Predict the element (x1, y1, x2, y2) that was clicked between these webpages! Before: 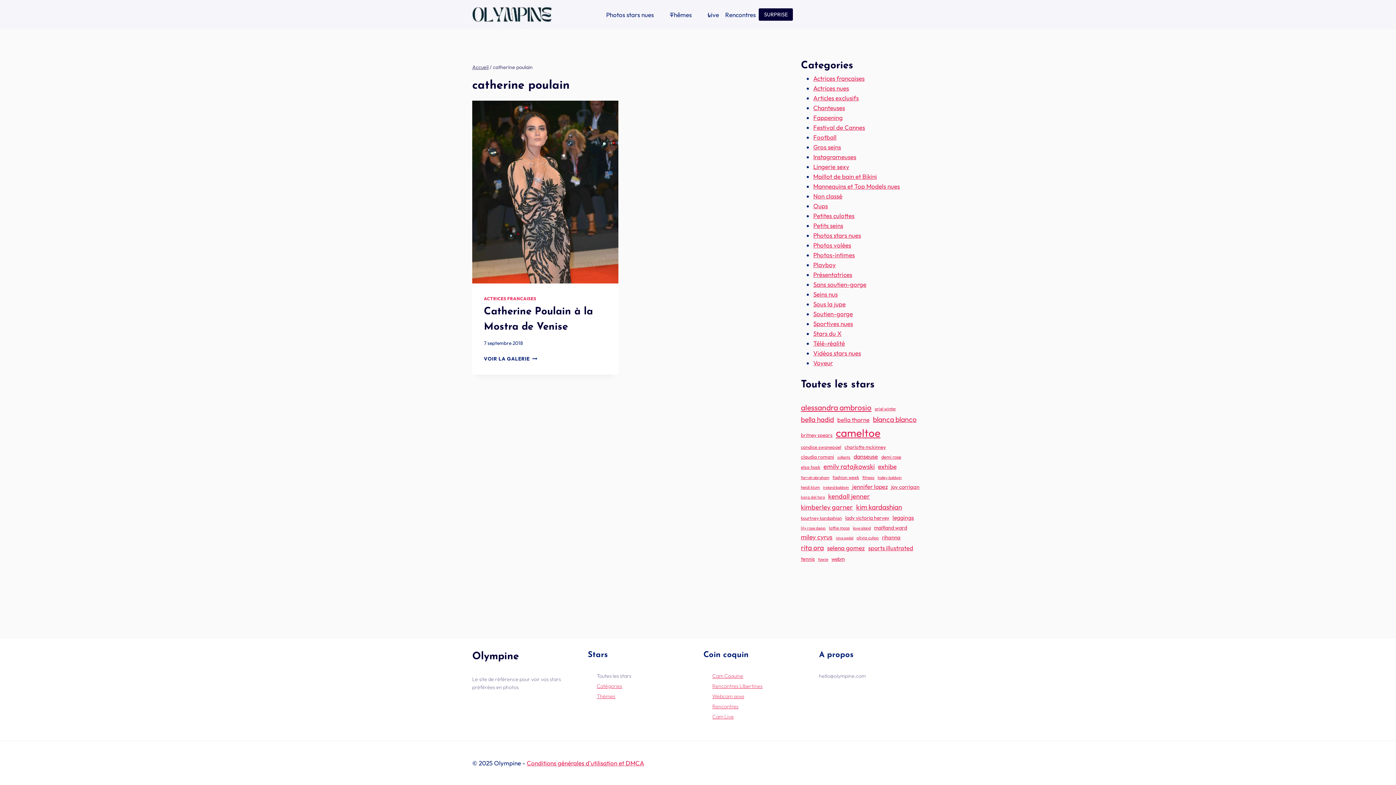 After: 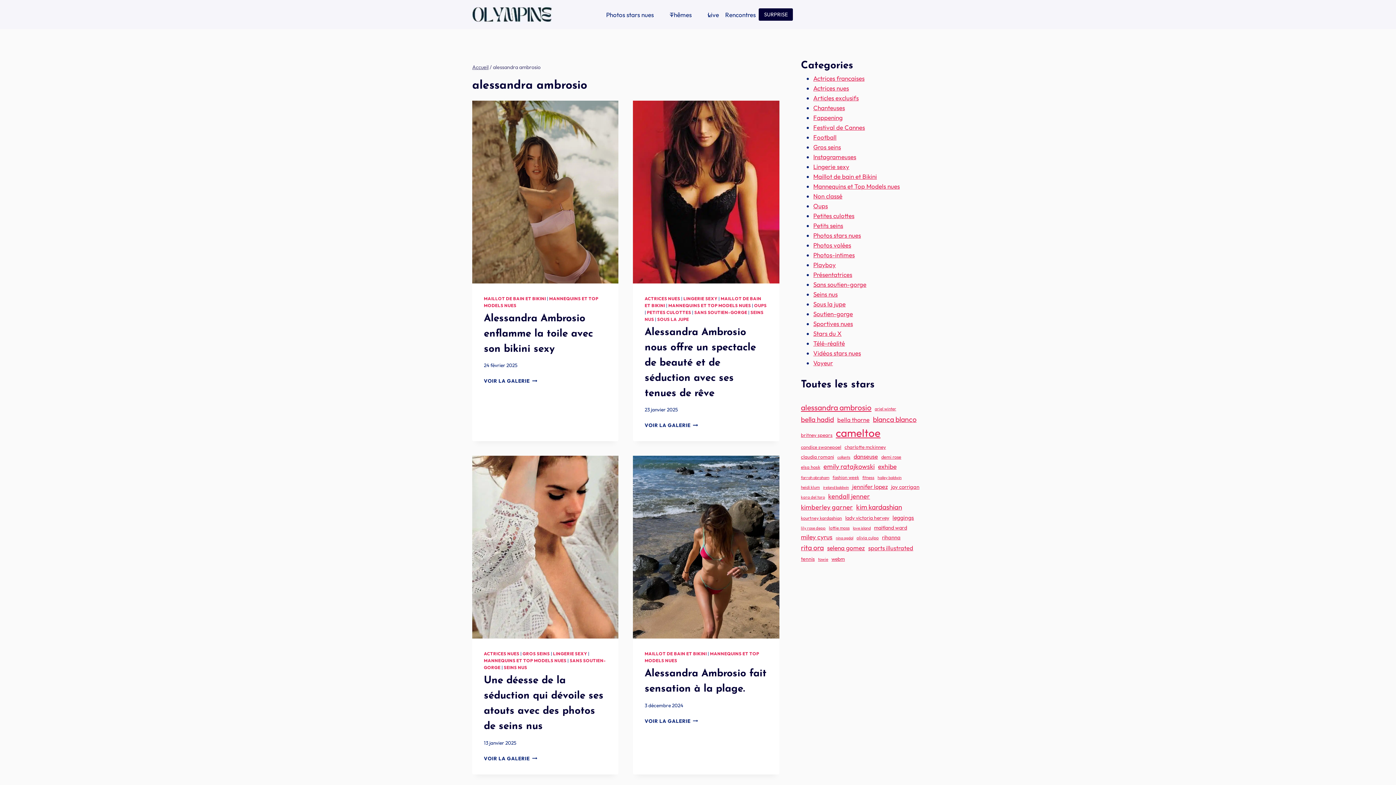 Action: bbox: (801, 401, 871, 413) label: alessandra ambrosio (122 éléments)